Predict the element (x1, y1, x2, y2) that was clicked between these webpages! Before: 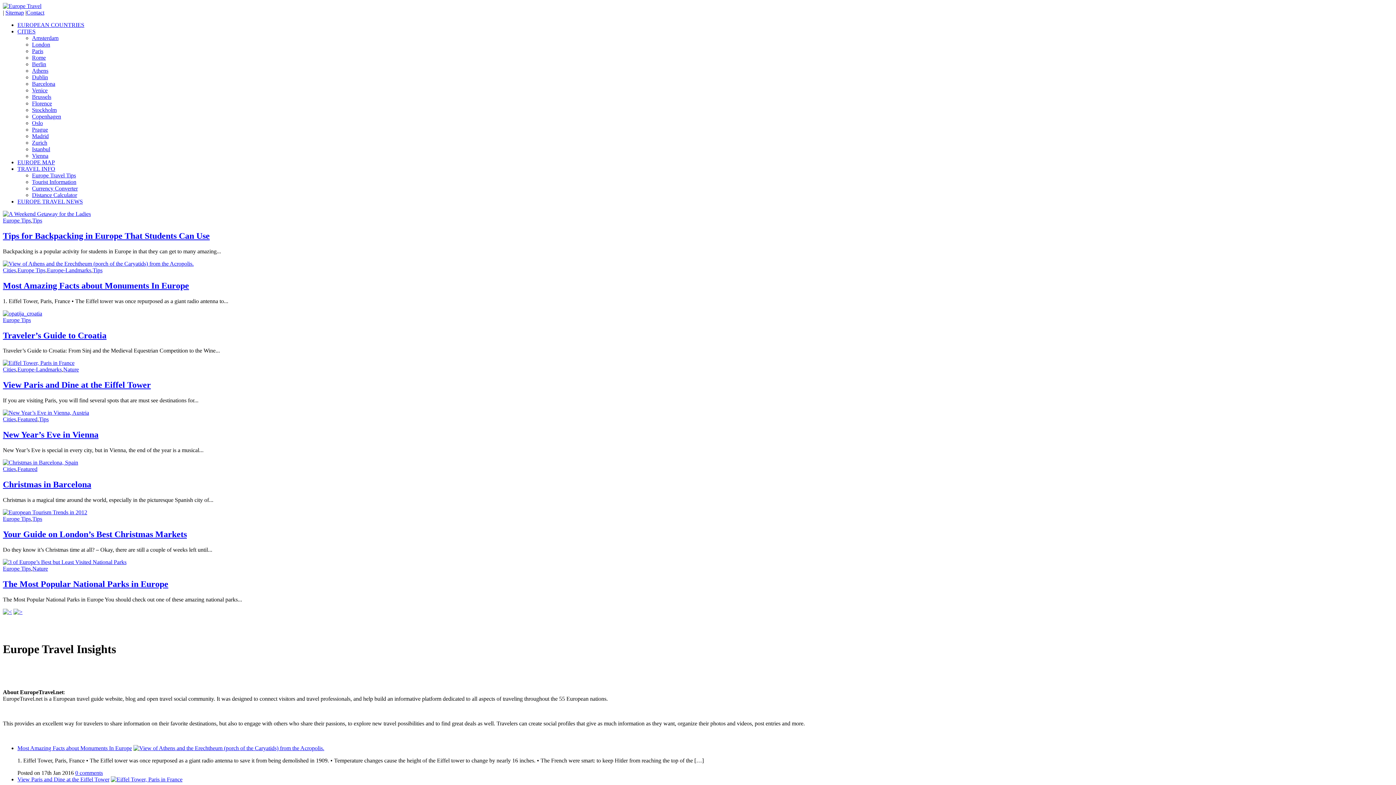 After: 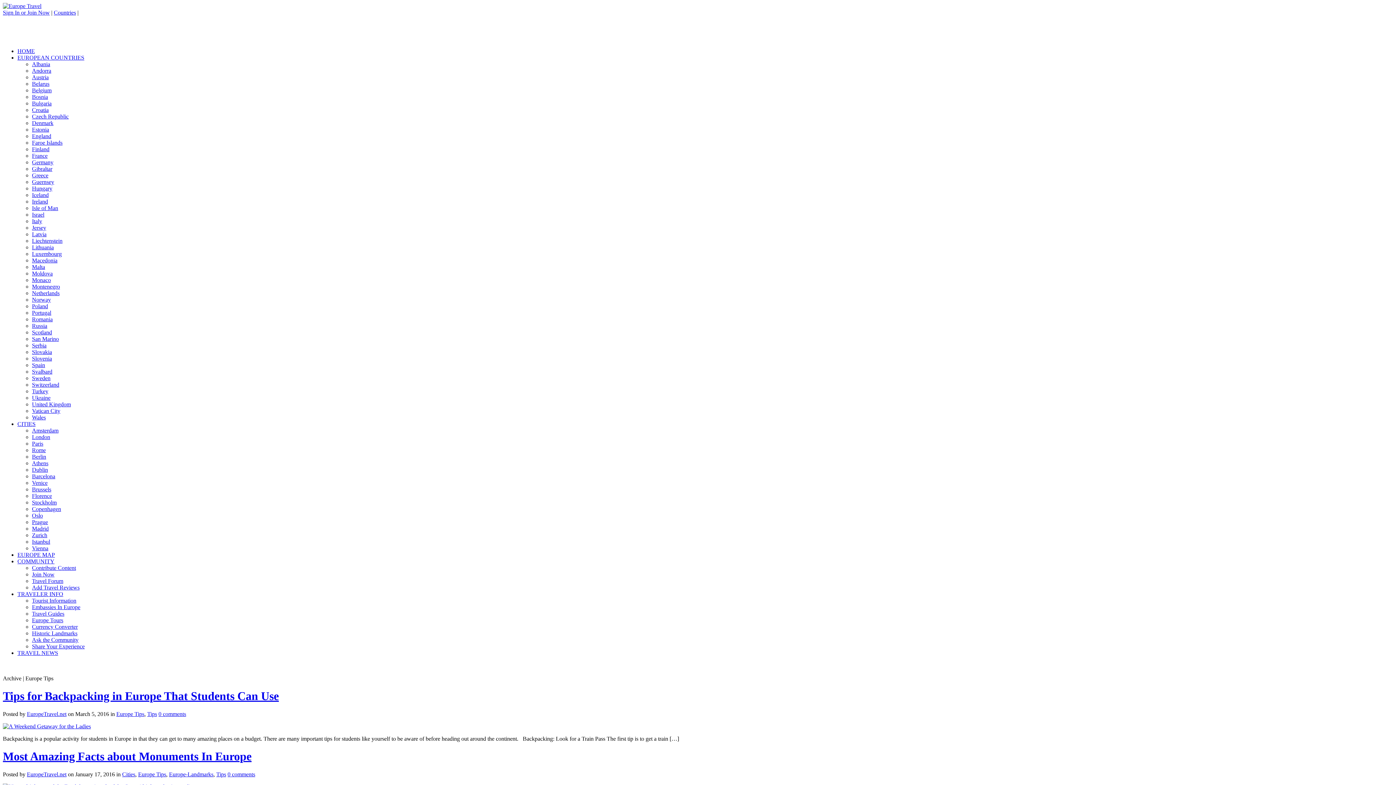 Action: bbox: (2, 217, 30, 223) label: Europe Tips